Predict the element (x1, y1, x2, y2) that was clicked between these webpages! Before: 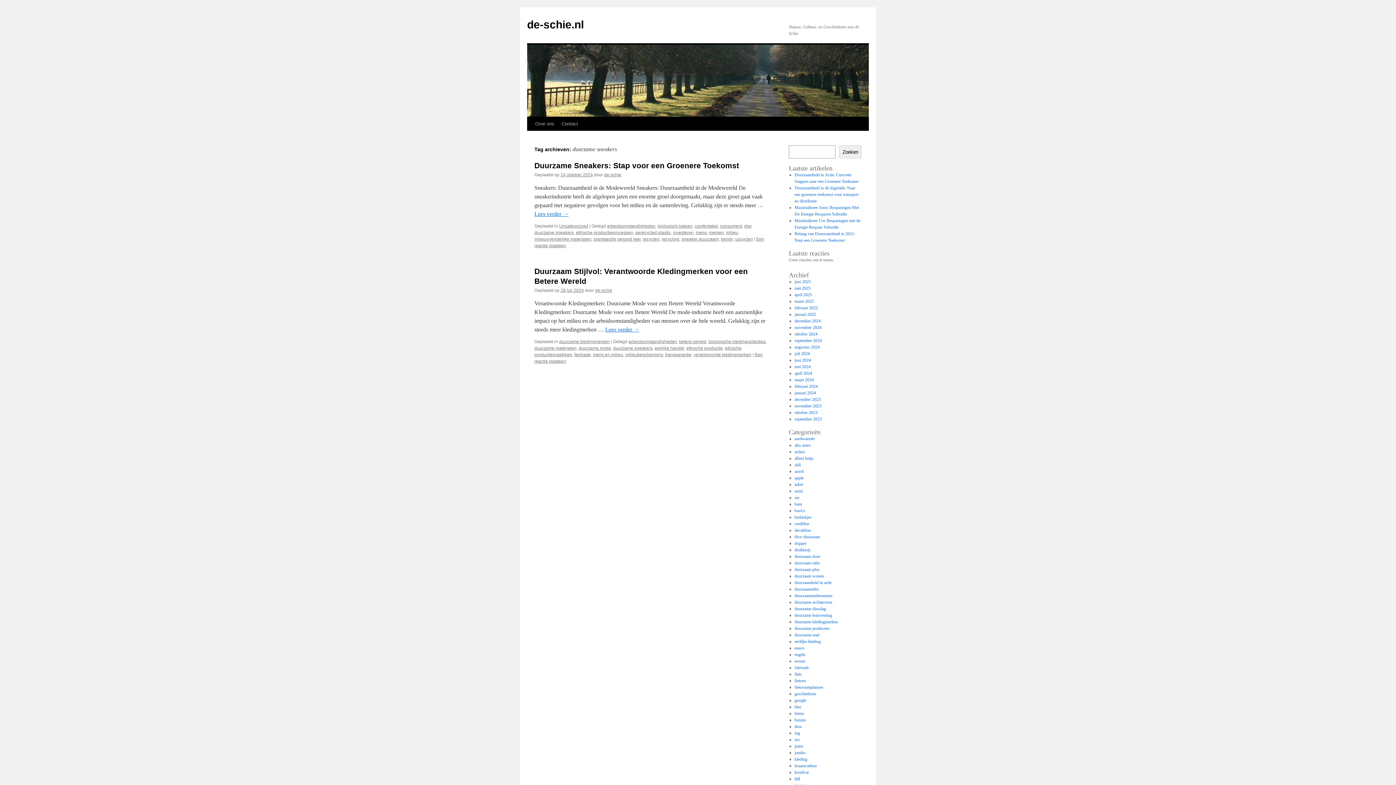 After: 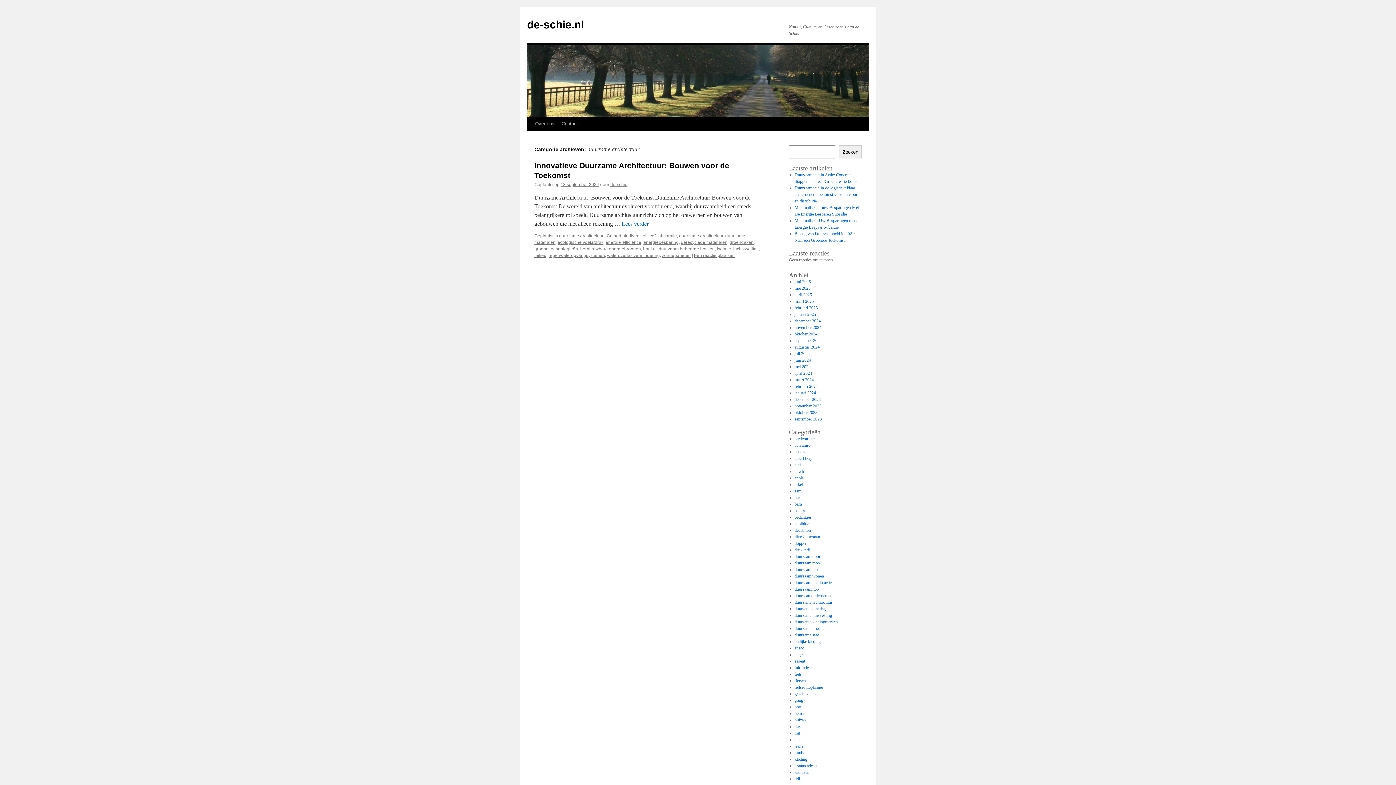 Action: label: duurzame architectuur bbox: (794, 600, 832, 605)